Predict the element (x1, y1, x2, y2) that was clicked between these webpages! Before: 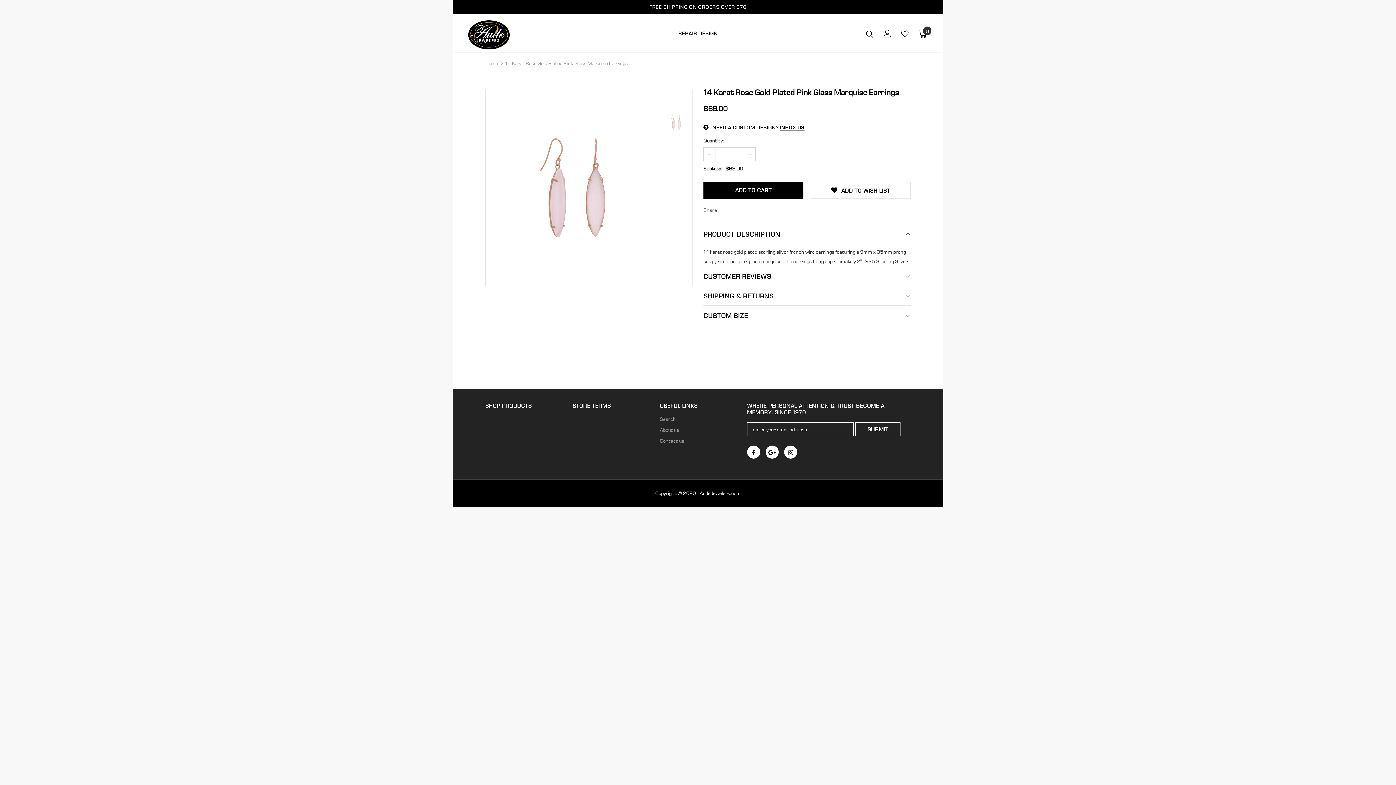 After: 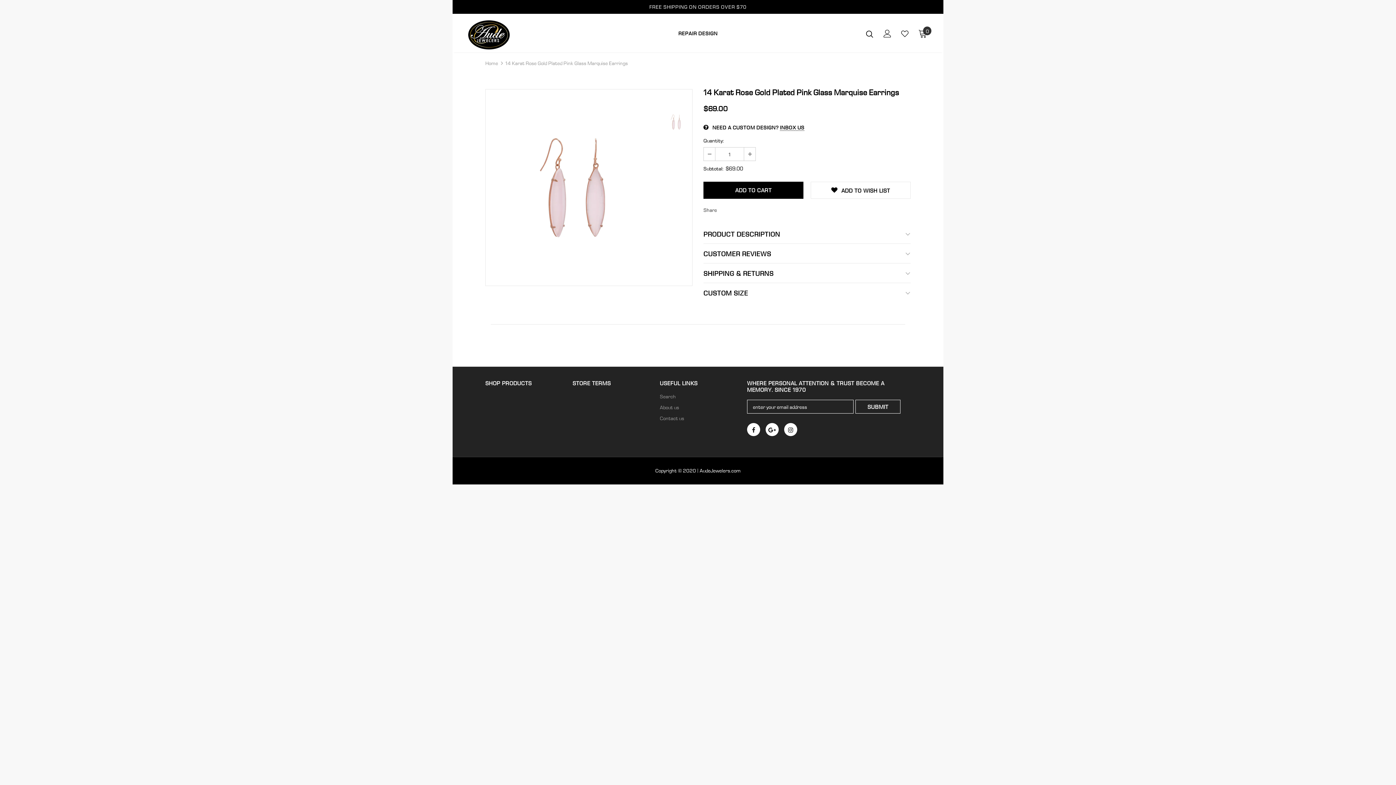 Action: label: PRODUCT DESCRIPTION bbox: (703, 224, 910, 243)